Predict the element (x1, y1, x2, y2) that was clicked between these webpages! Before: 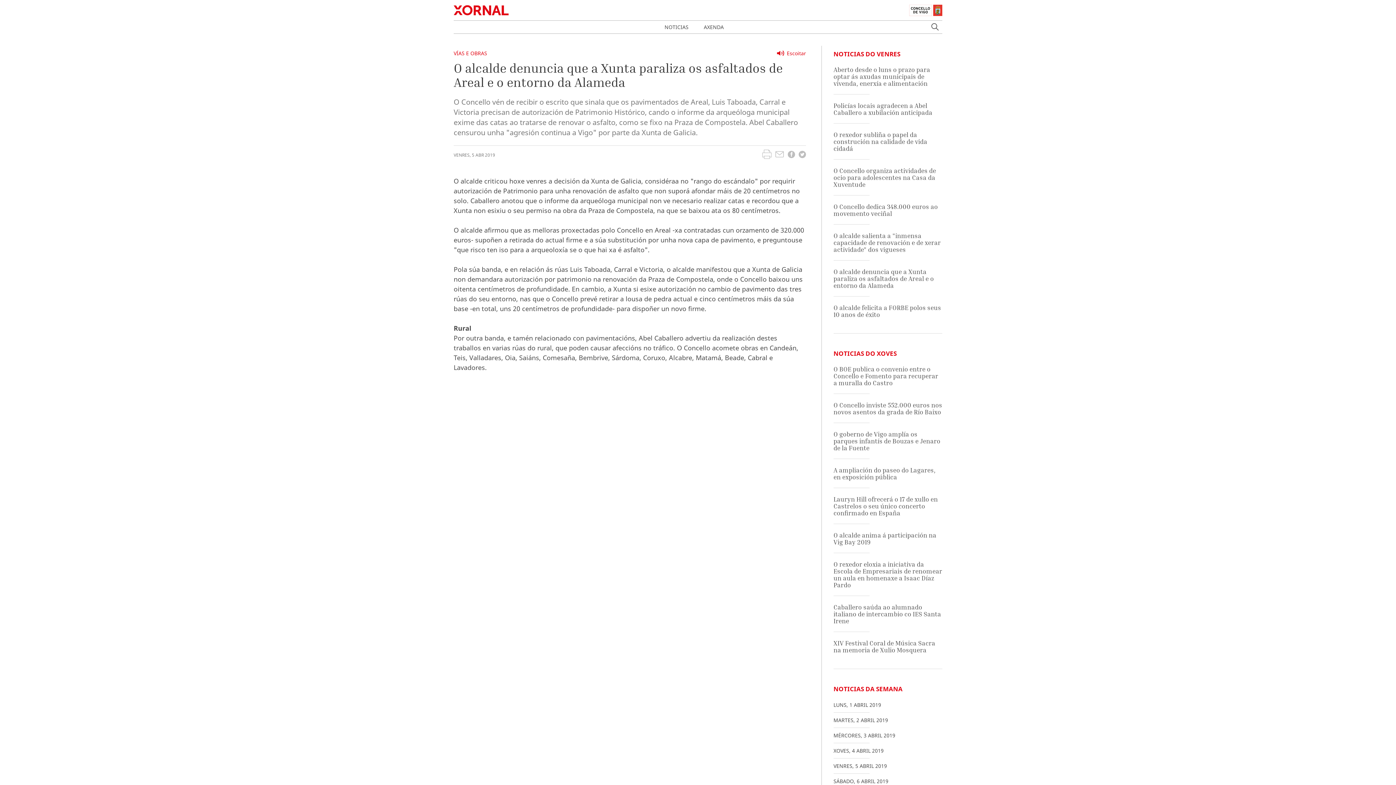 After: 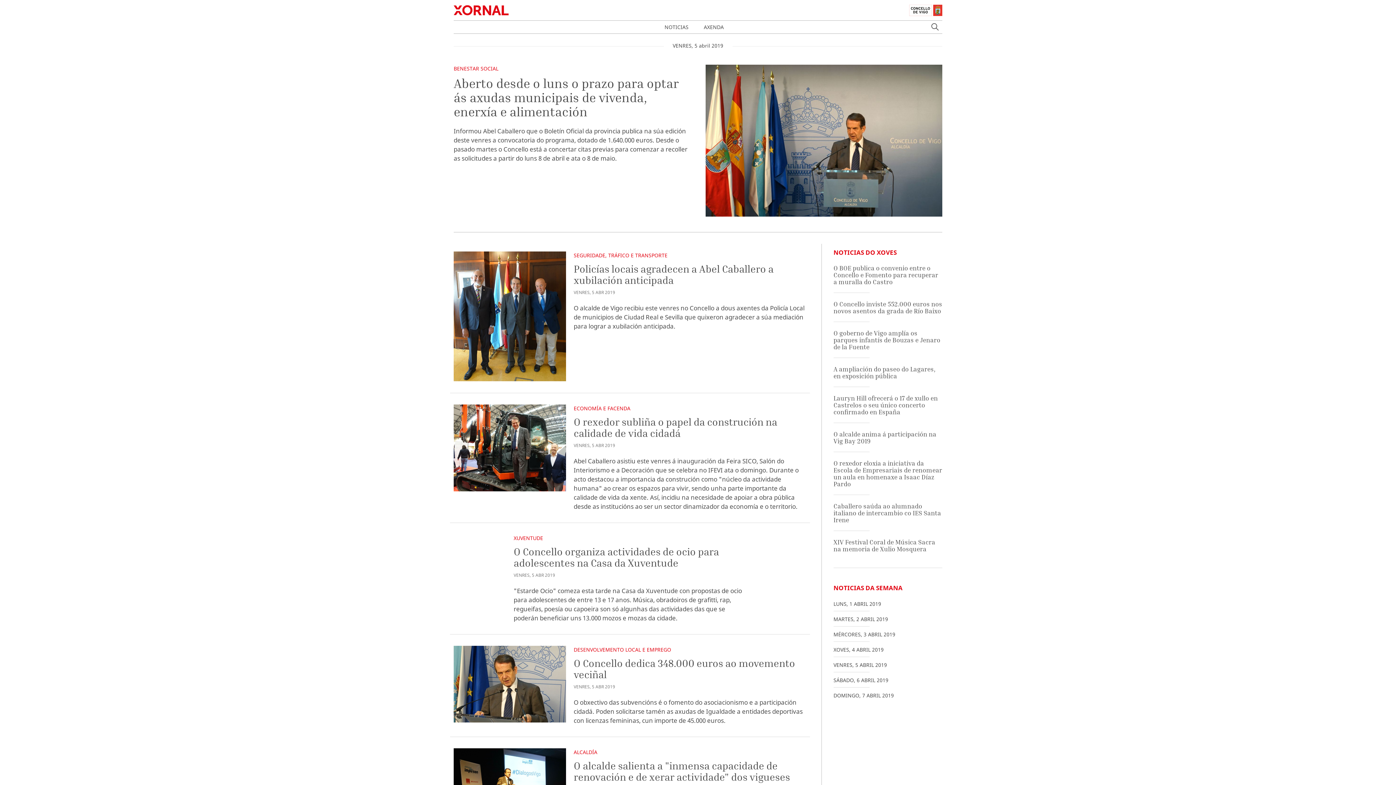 Action: bbox: (833, 762, 887, 769) label: VENRES, 5 ABRIL 2019